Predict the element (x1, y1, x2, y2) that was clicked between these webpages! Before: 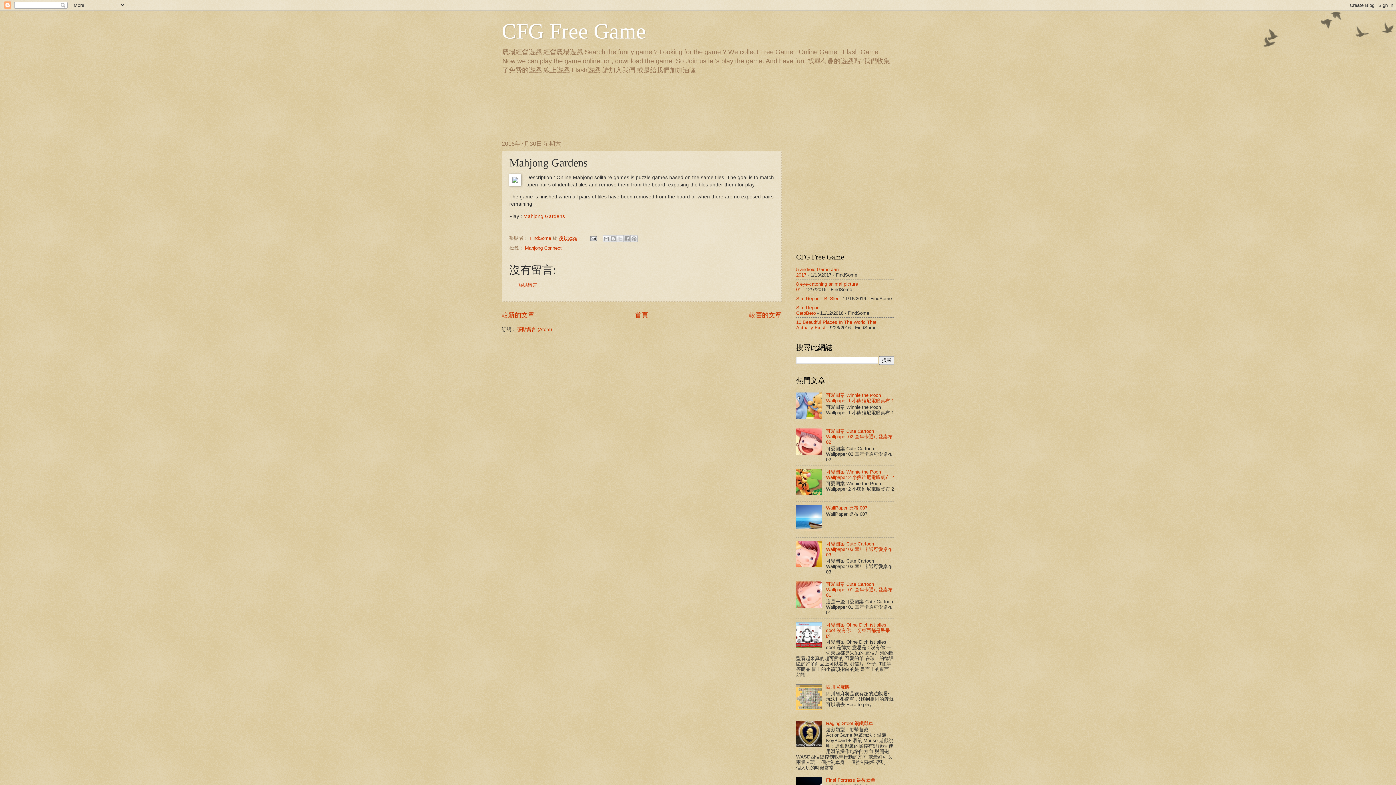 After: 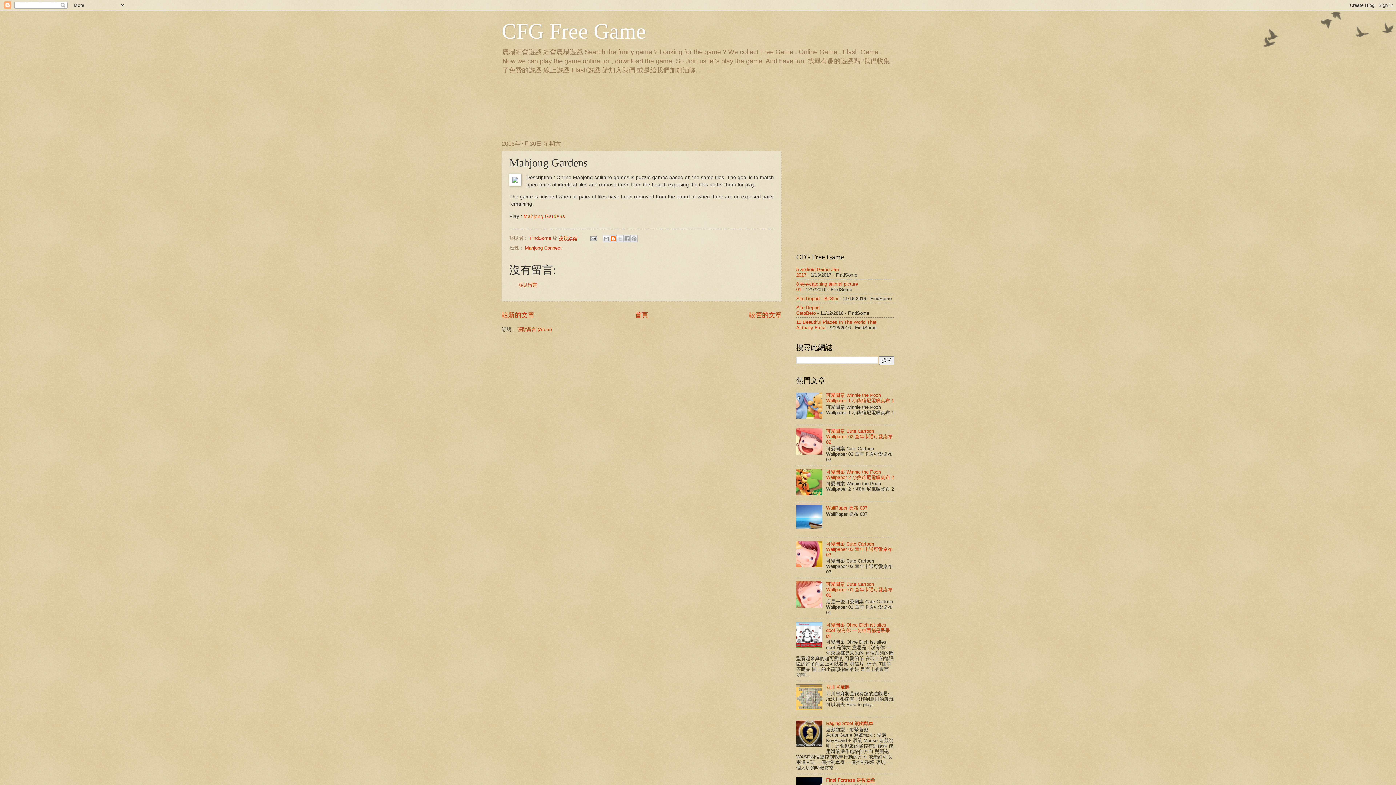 Action: bbox: (609, 235, 617, 242) label: BlogThis！